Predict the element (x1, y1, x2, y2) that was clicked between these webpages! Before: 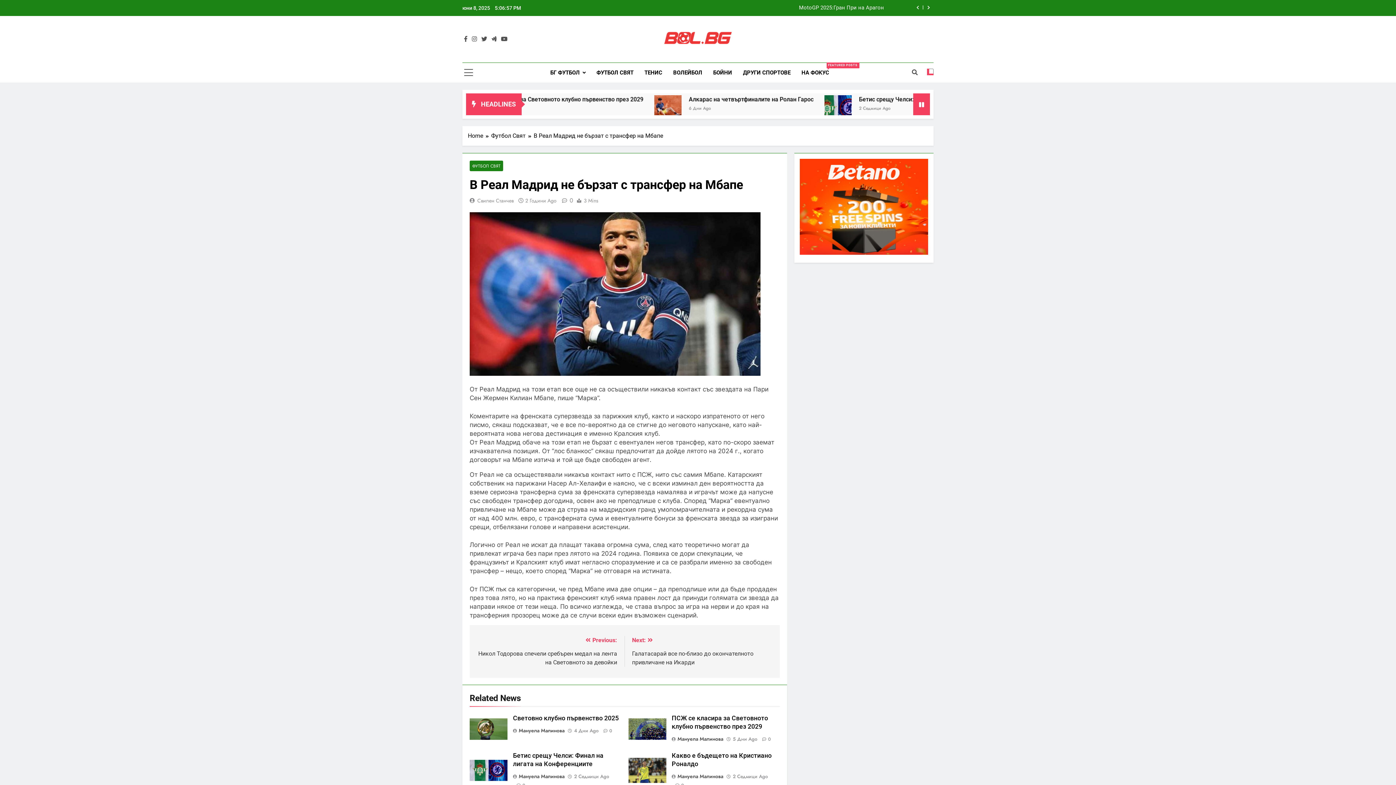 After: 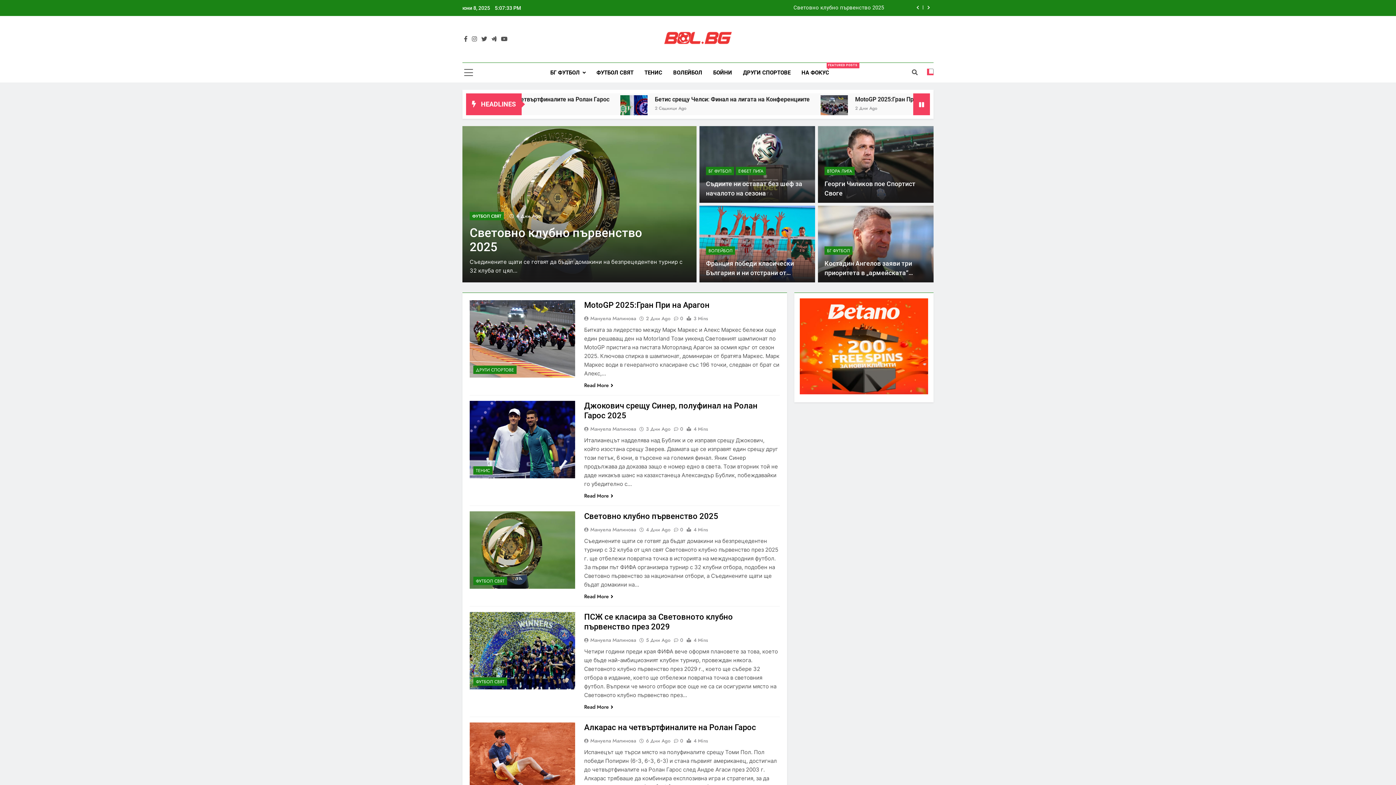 Action: bbox: (656, 30, 740, 47)